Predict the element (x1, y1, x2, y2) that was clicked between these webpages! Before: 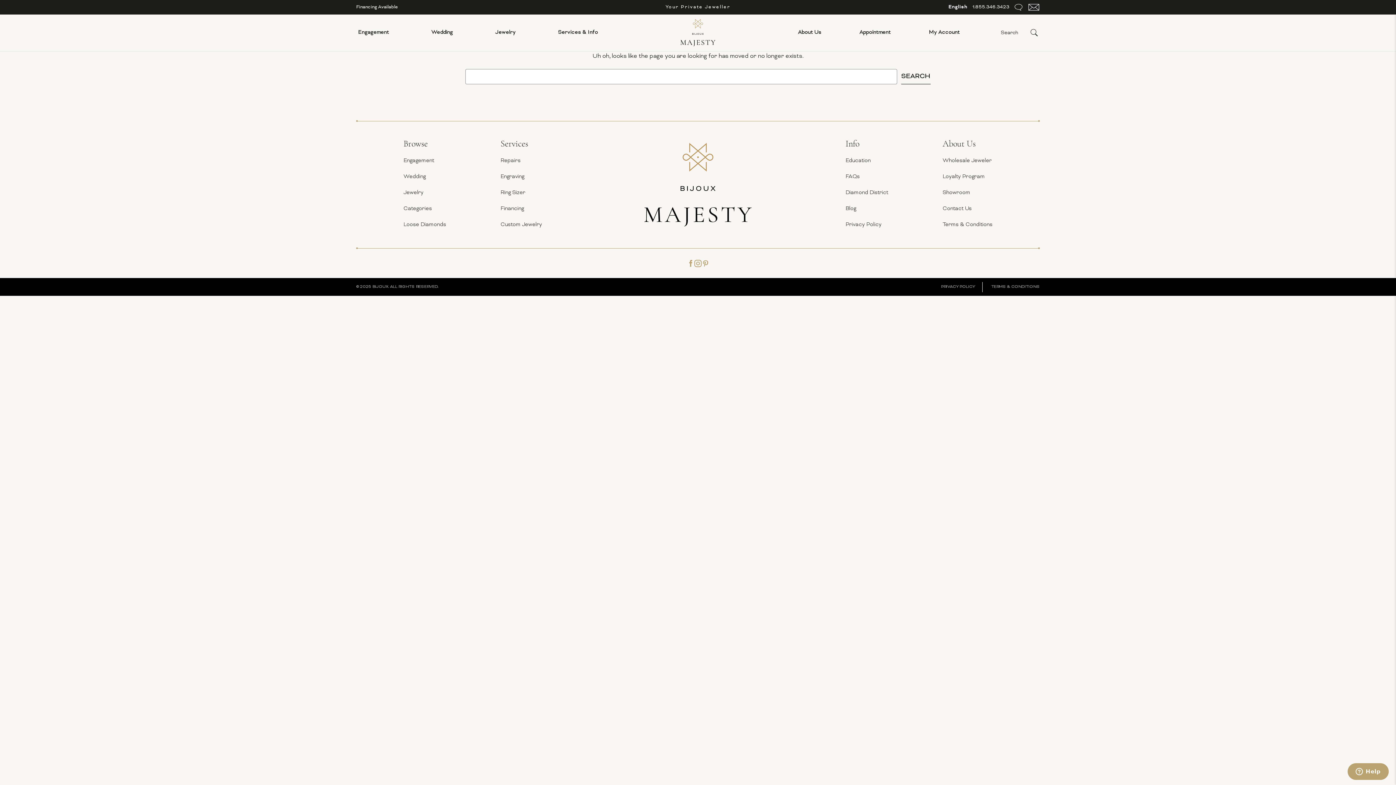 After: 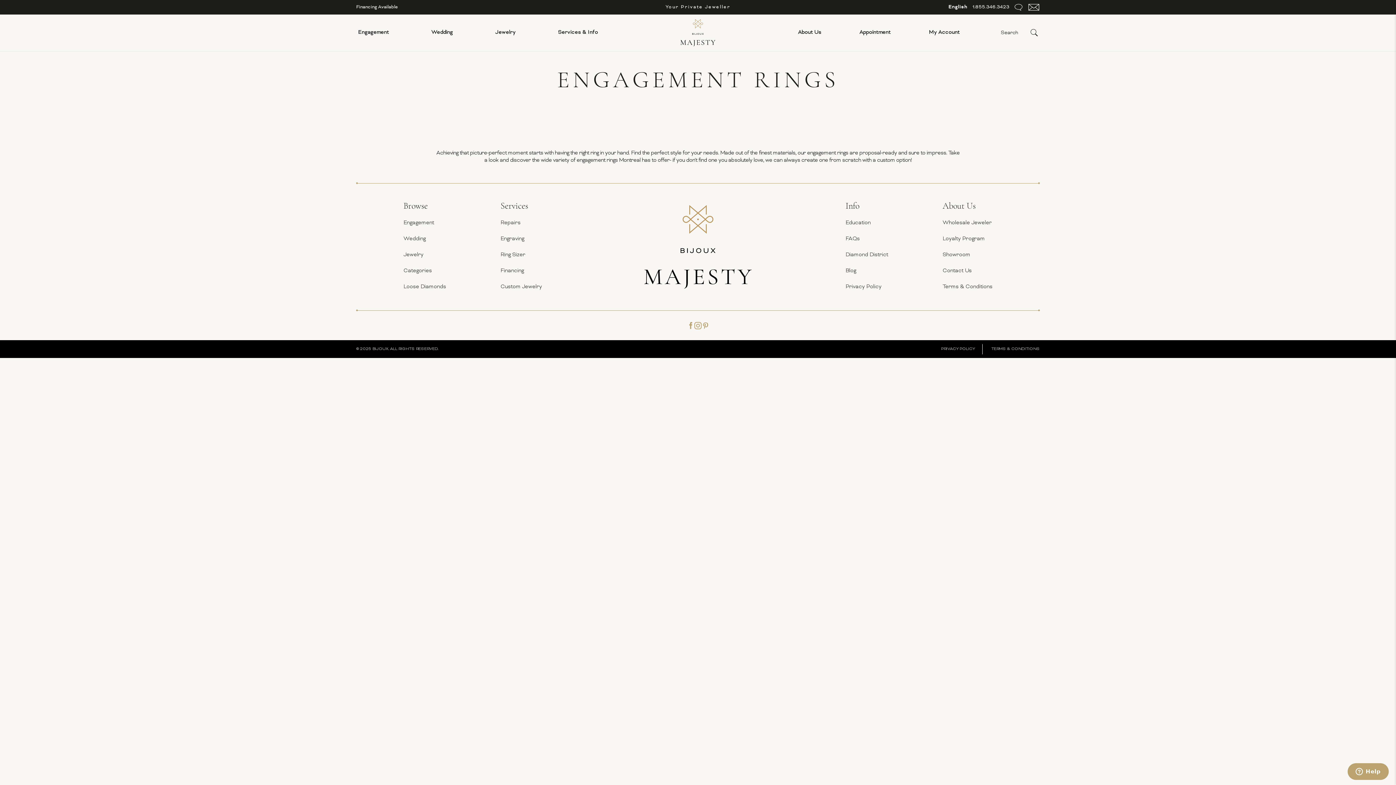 Action: bbox: (403, 156, 446, 165) label: Engagement